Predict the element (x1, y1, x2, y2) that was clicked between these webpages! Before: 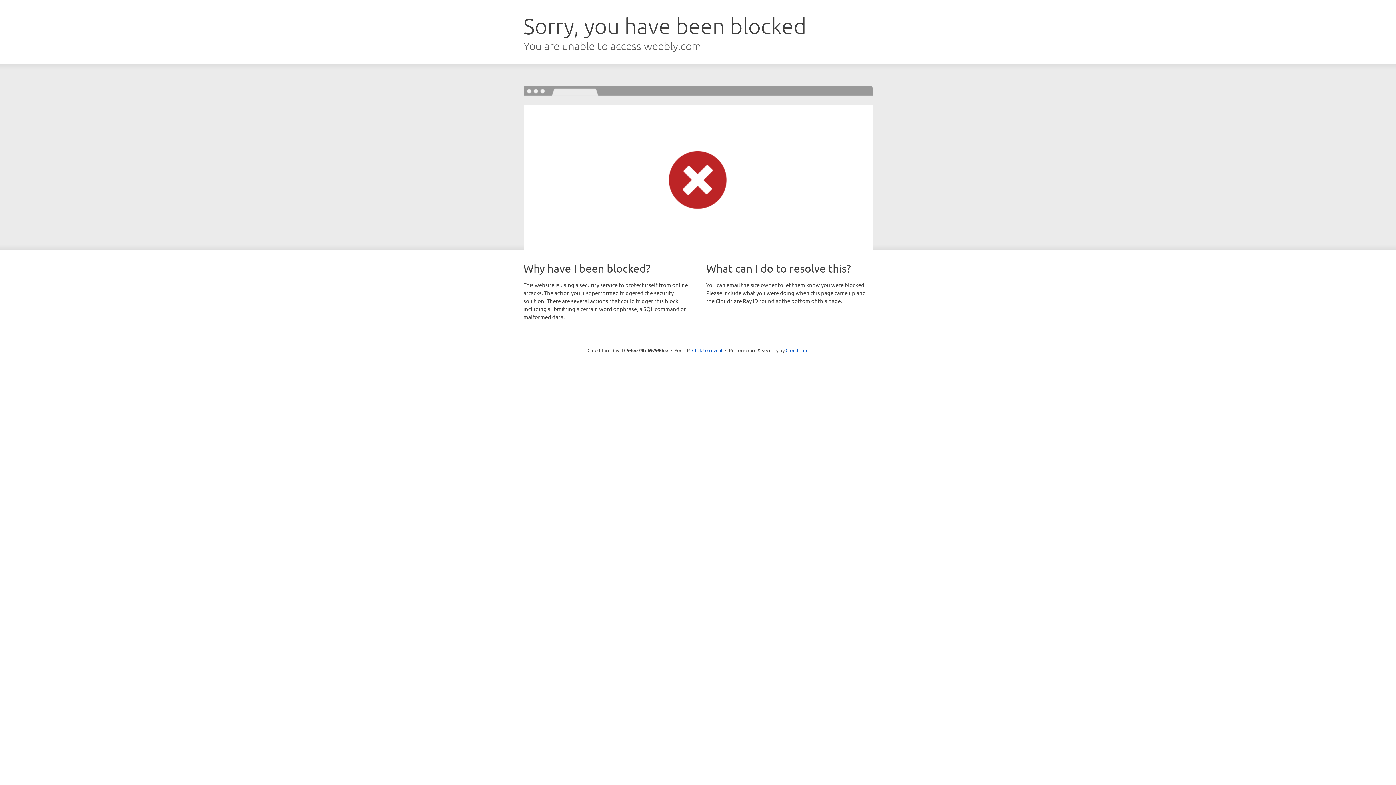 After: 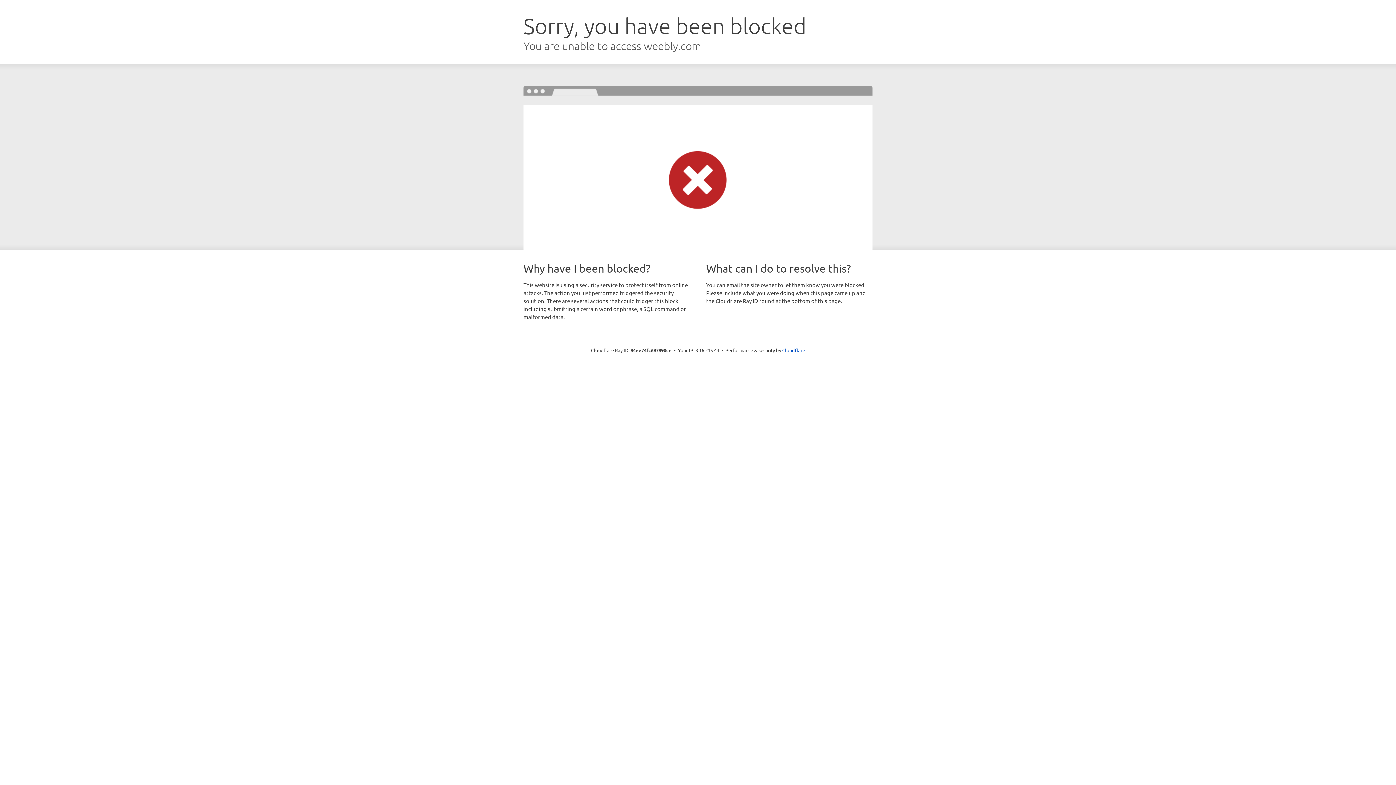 Action: bbox: (692, 346, 722, 353) label: Click to reveal